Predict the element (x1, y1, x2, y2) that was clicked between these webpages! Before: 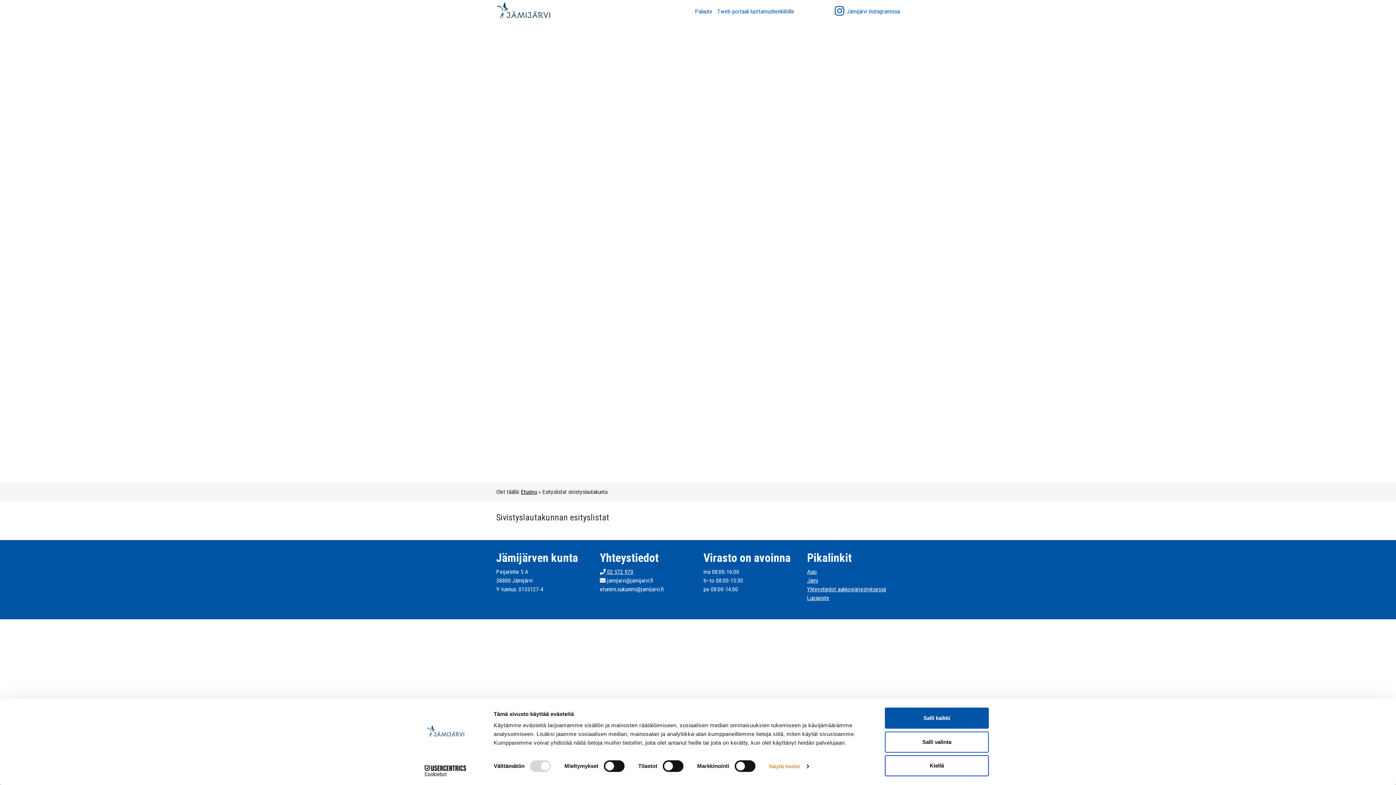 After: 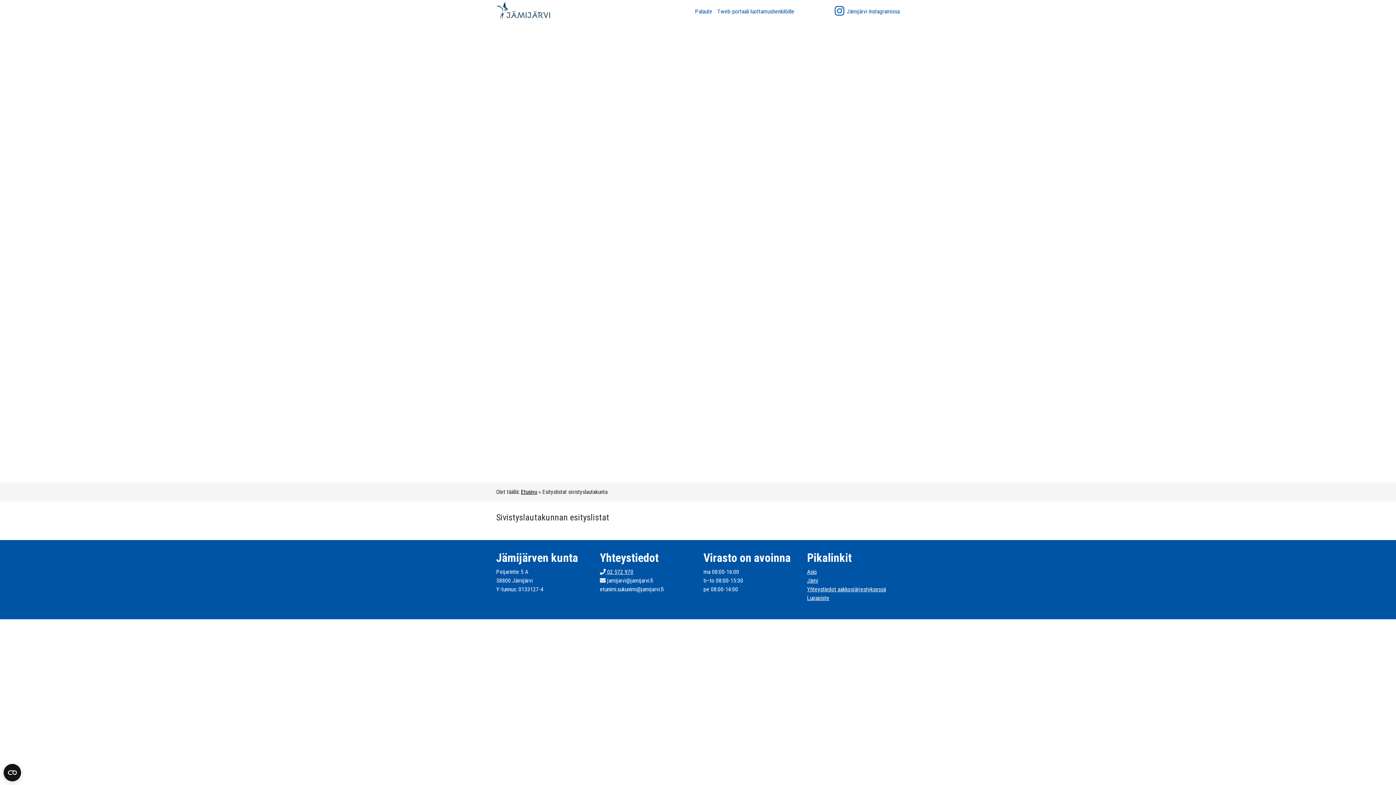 Action: bbox: (885, 731, 989, 752) label: Salli valinta